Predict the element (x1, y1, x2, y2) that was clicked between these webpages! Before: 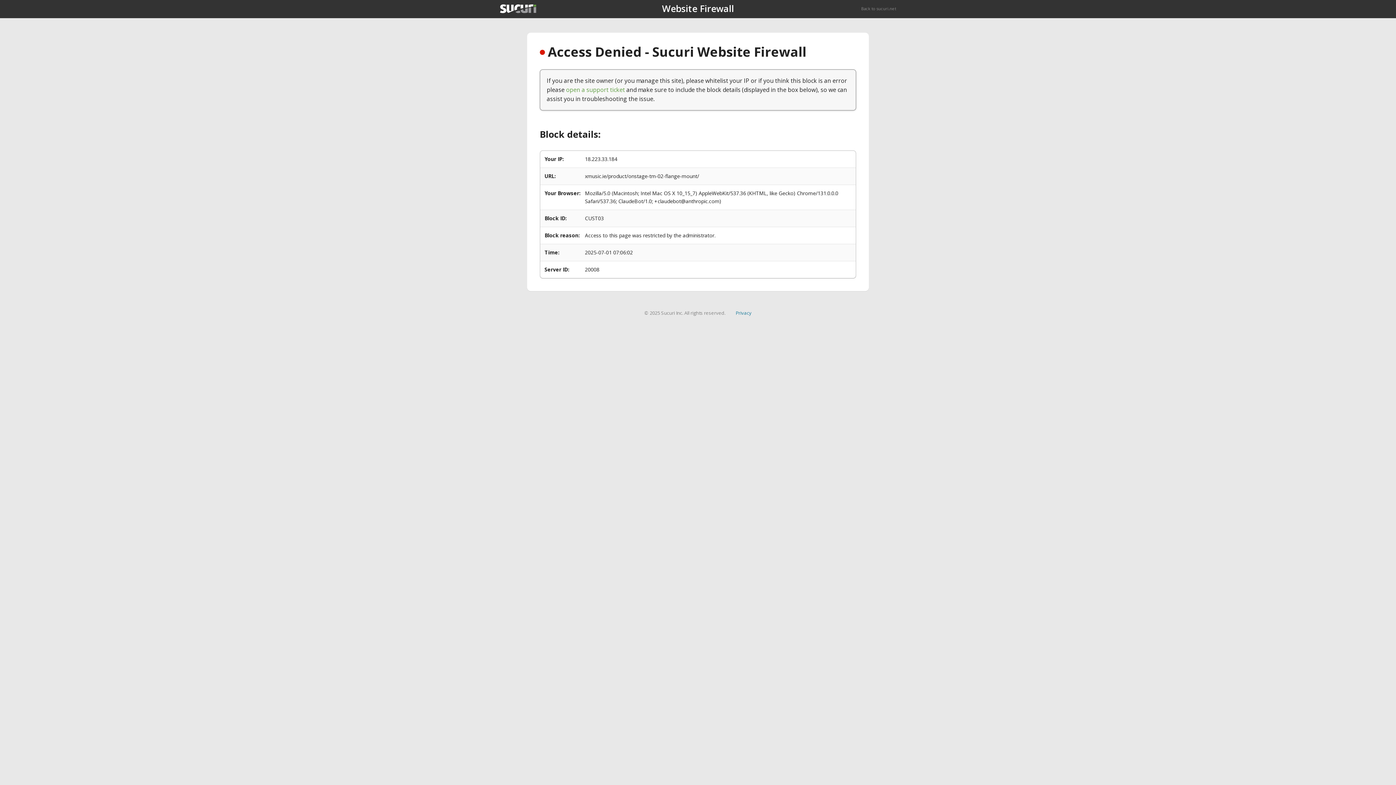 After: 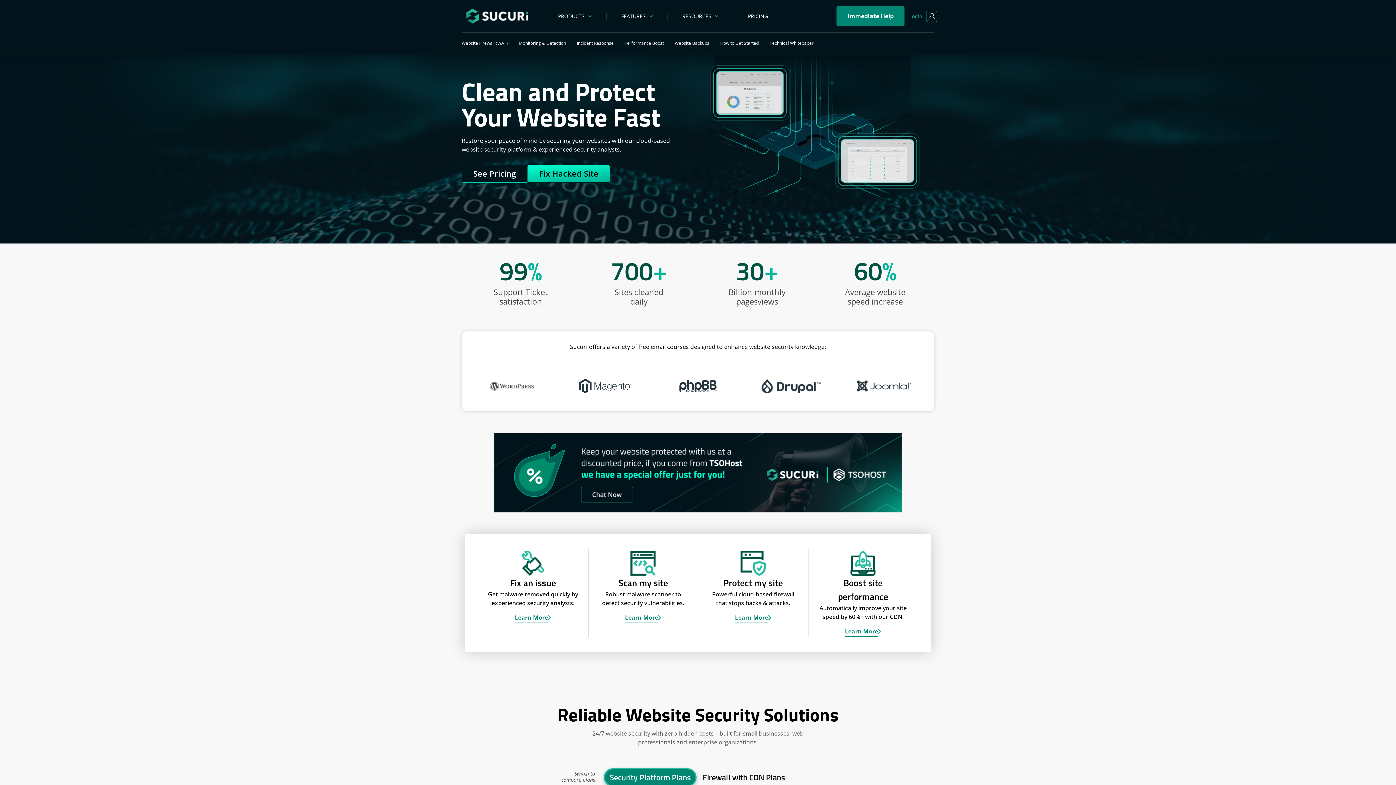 Action: bbox: (500, 4, 536, 13)